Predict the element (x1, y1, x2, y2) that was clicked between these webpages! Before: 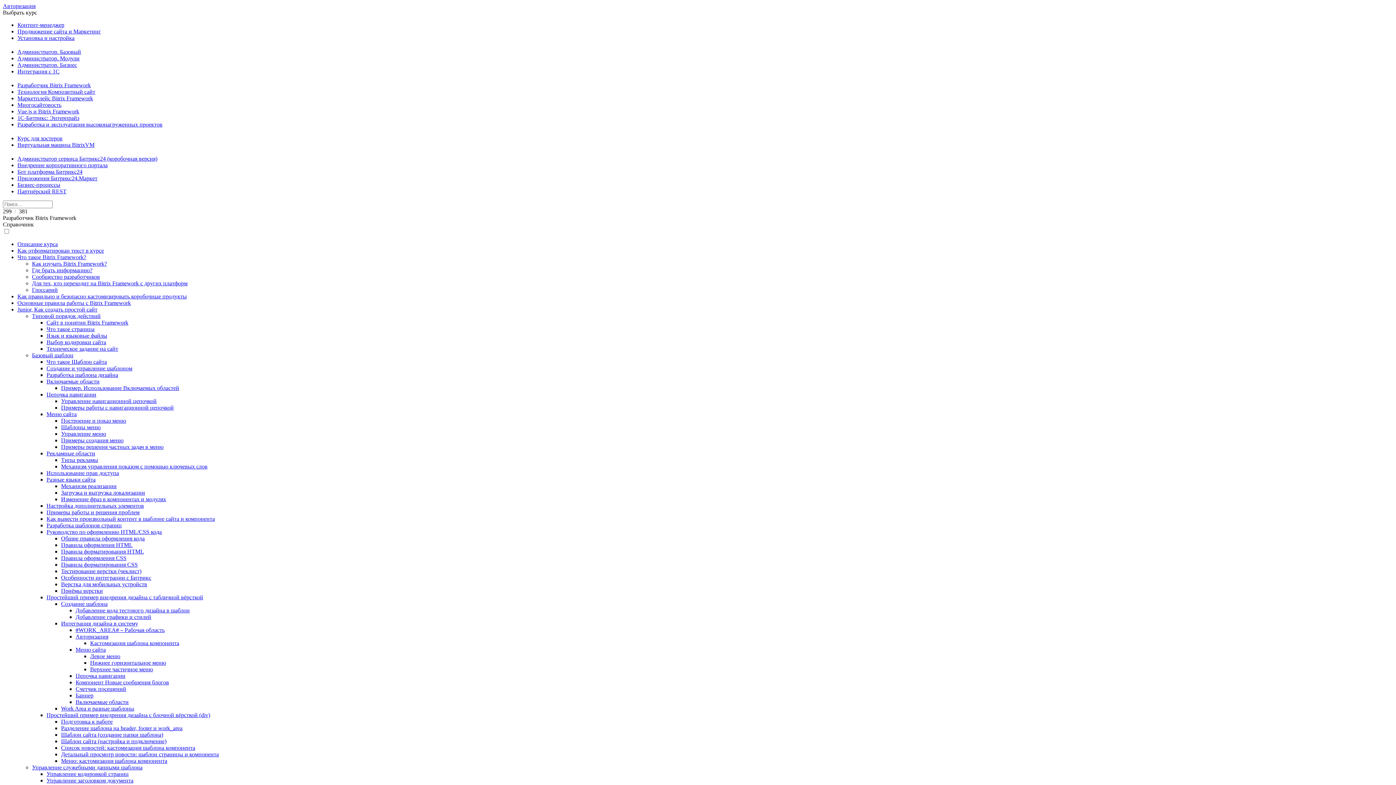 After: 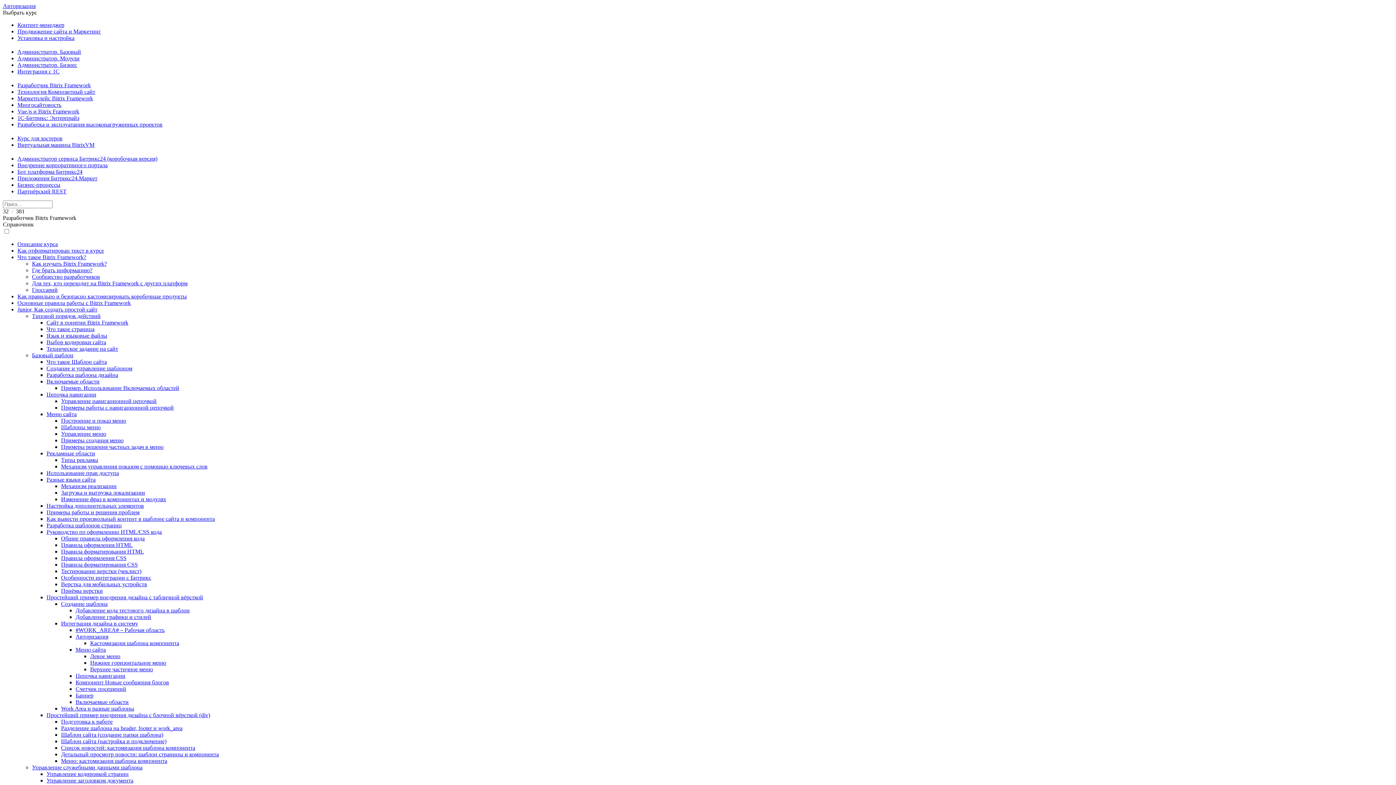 Action: label: Рекламные области bbox: (46, 450, 95, 456)